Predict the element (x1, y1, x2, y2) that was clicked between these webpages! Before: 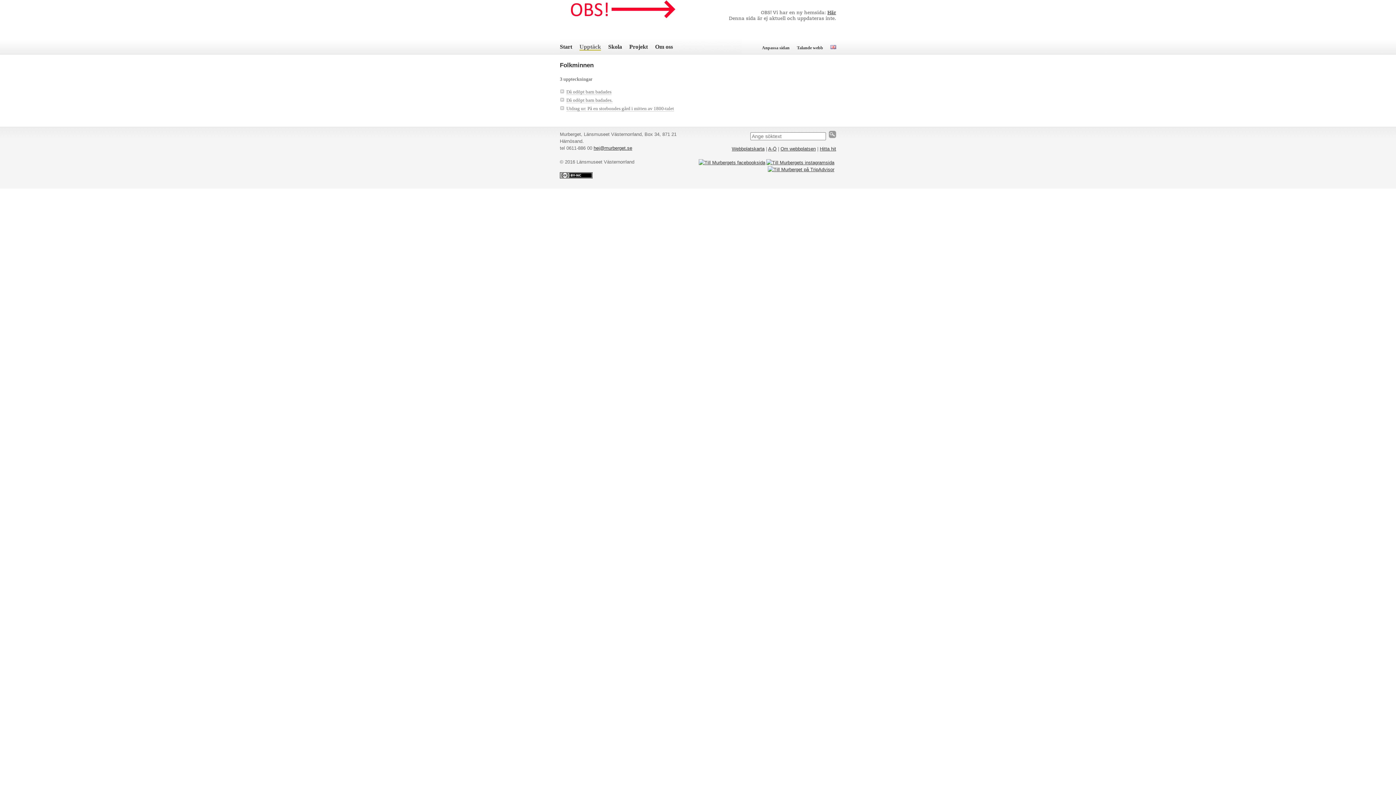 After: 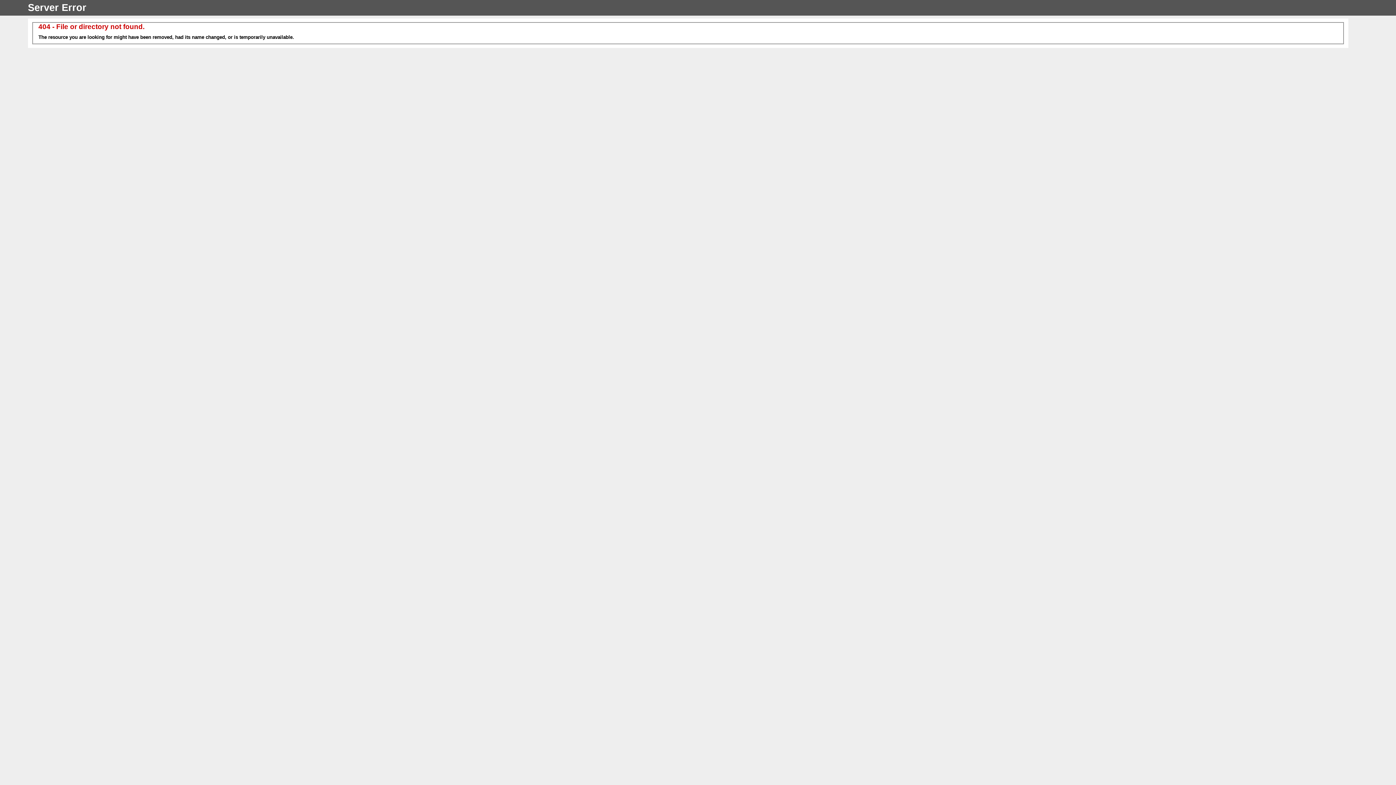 Action: label: Om webbplatsen bbox: (780, 146, 816, 151)